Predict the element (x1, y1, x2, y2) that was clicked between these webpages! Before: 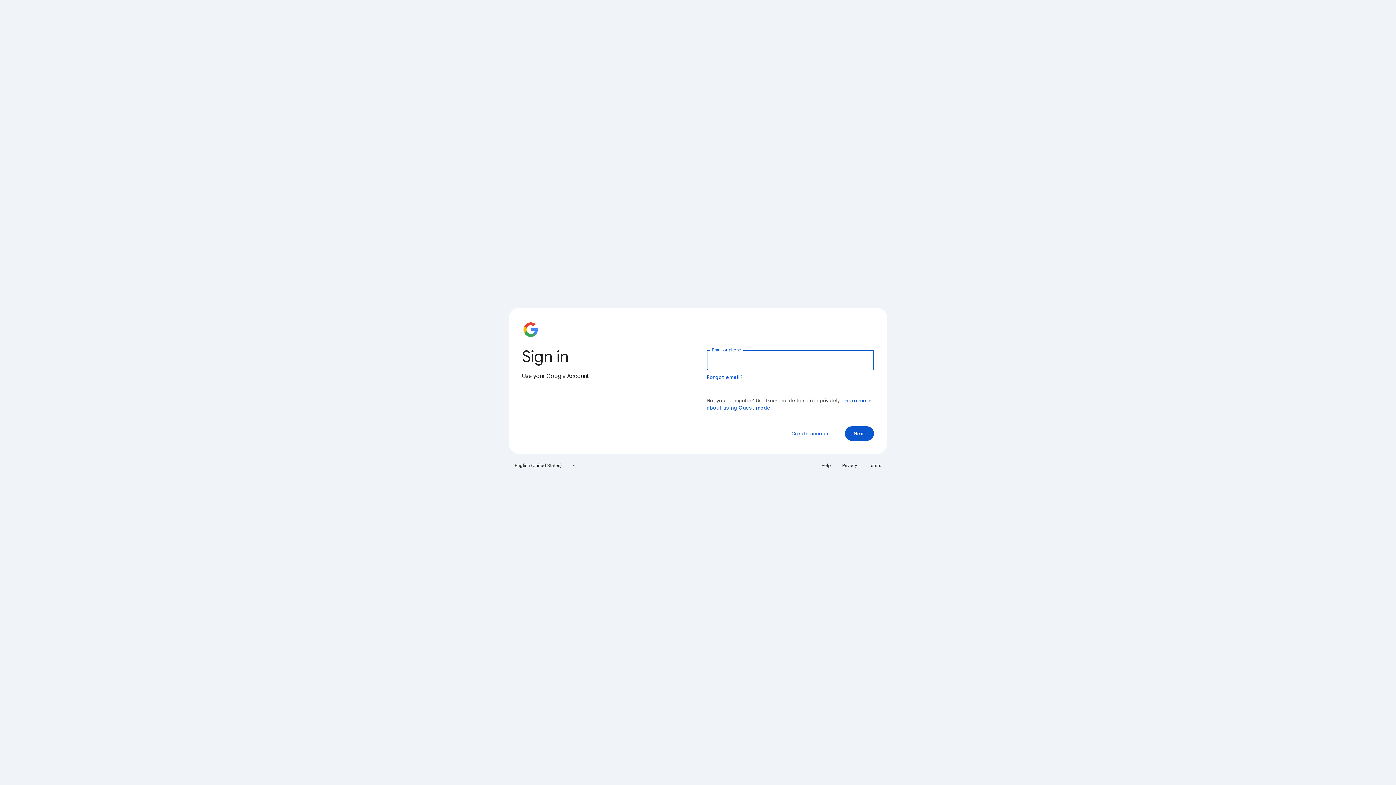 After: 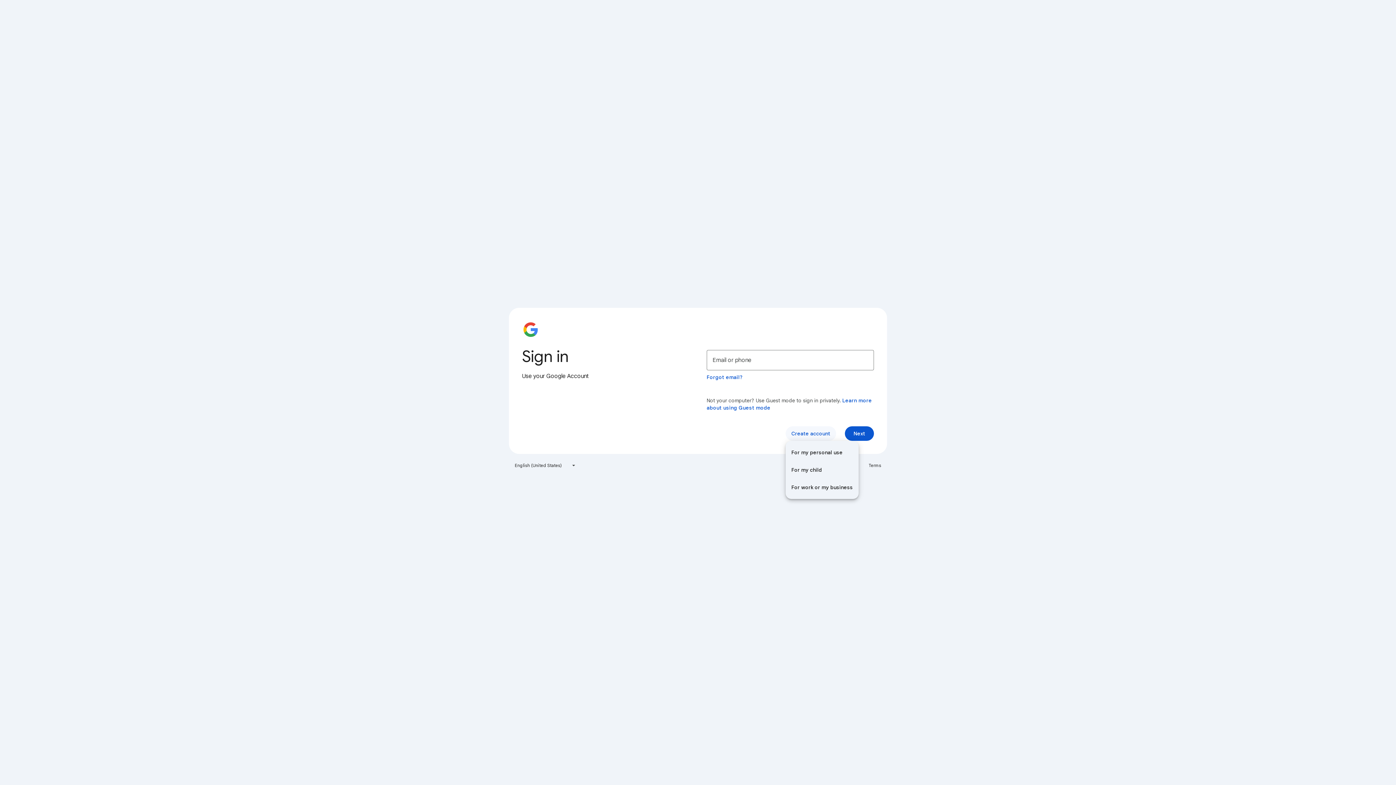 Action: bbox: (785, 426, 836, 441) label: Create account